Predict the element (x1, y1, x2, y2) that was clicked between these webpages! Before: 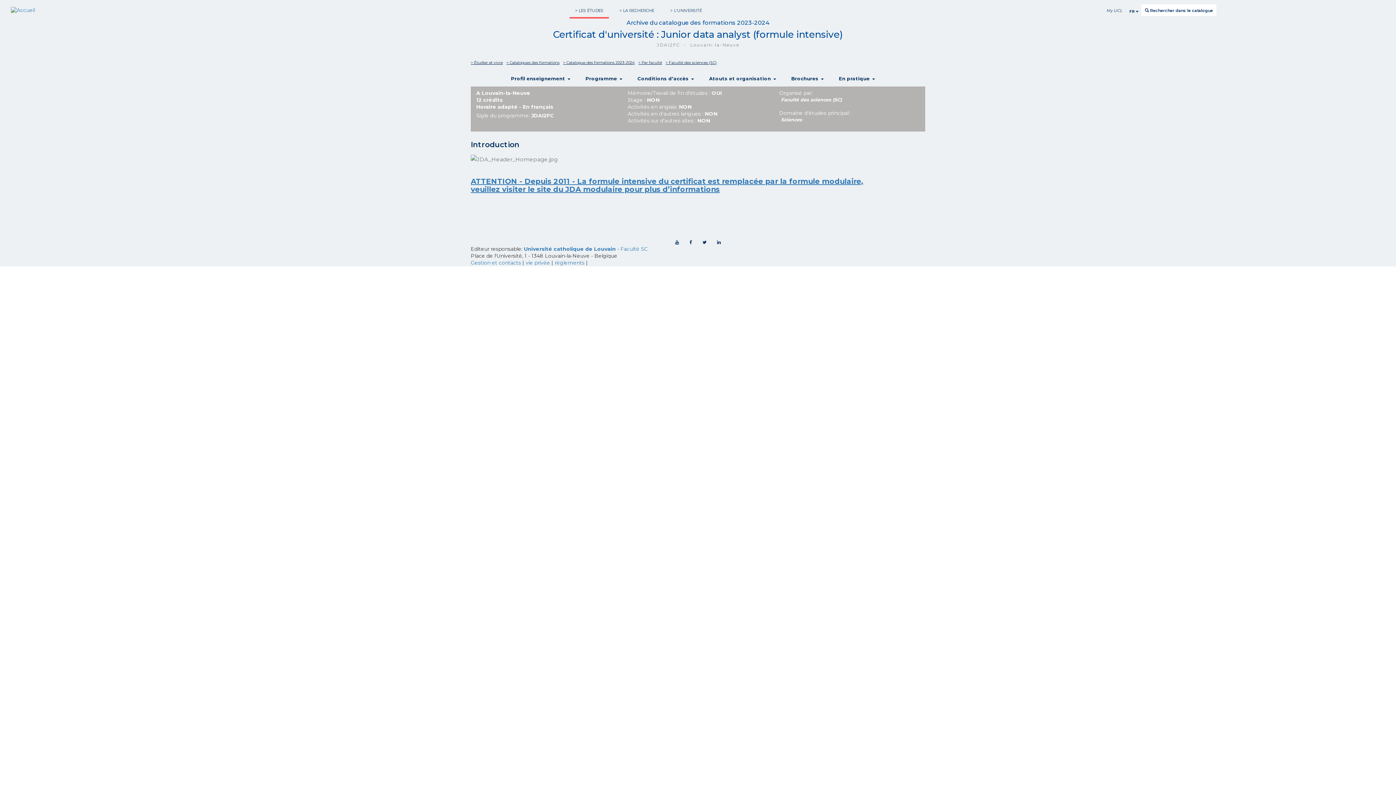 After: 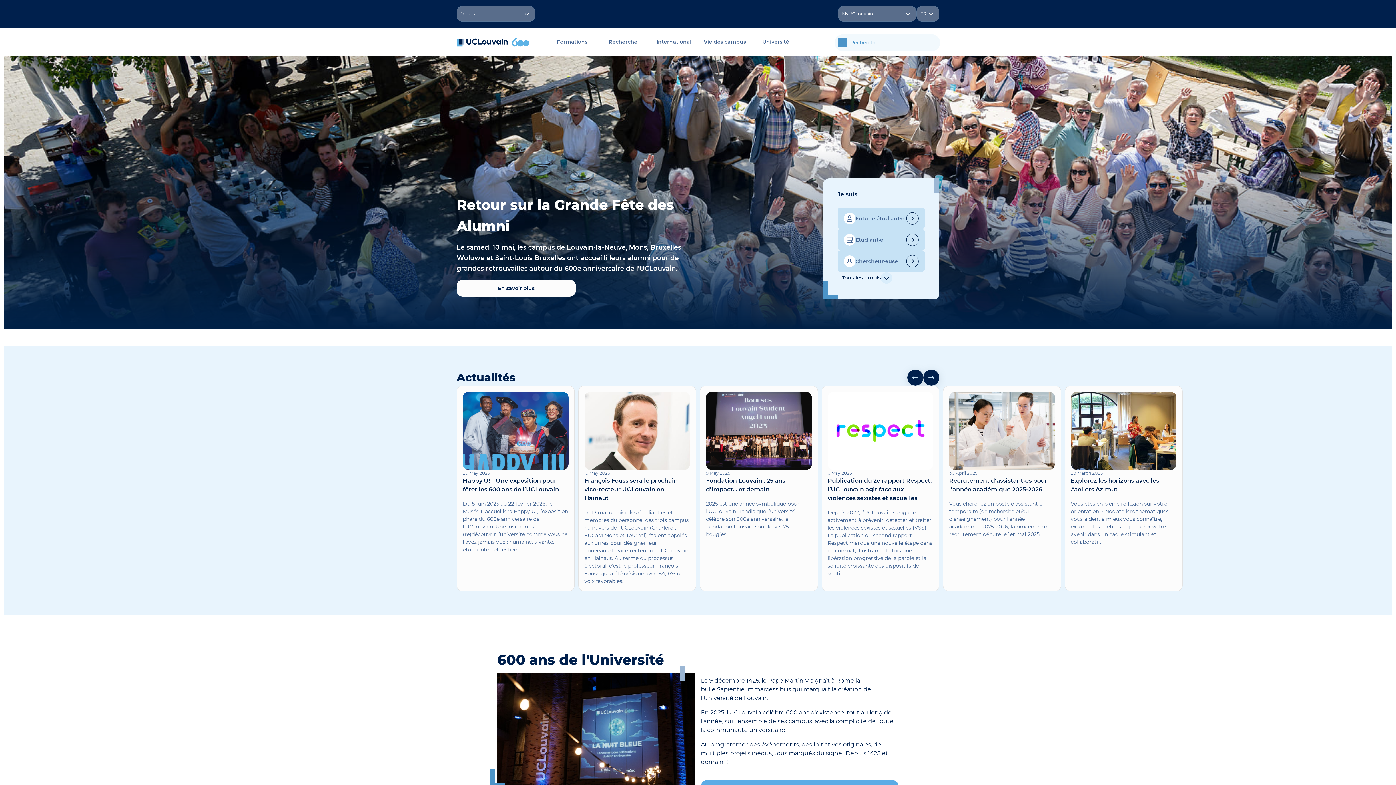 Action: bbox: (10, 4, 34, 15)